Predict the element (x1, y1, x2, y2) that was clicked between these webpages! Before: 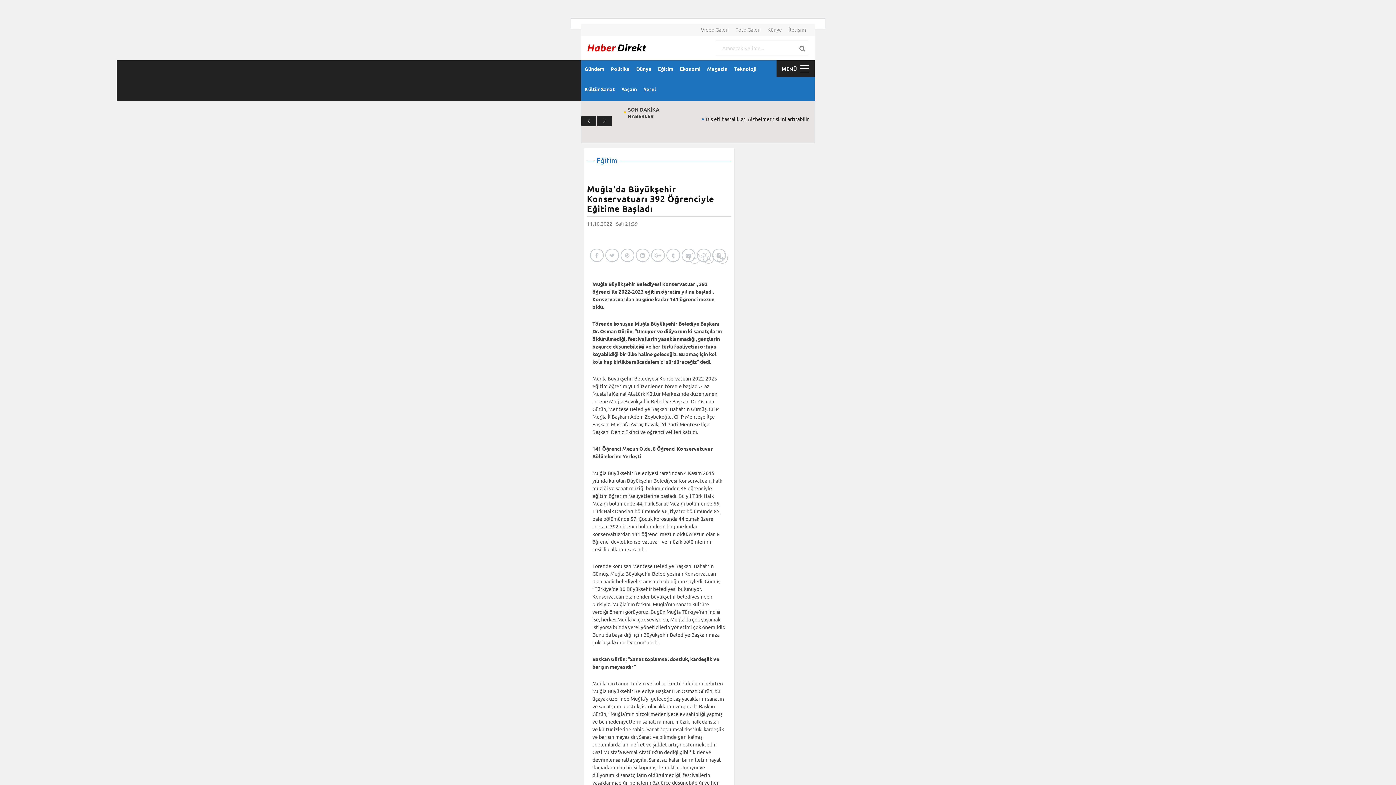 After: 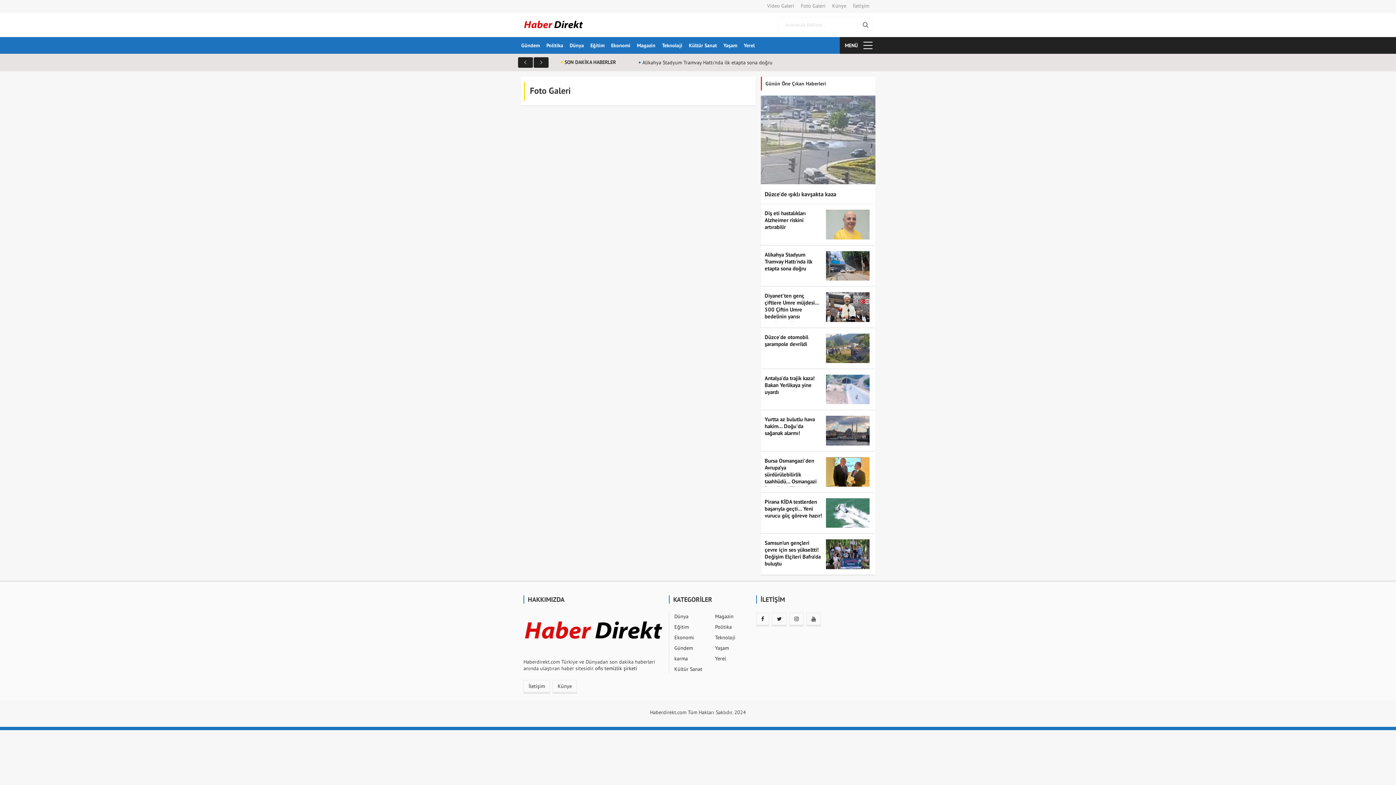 Action: bbox: (732, 23, 764, 35) label: Foto Galeri